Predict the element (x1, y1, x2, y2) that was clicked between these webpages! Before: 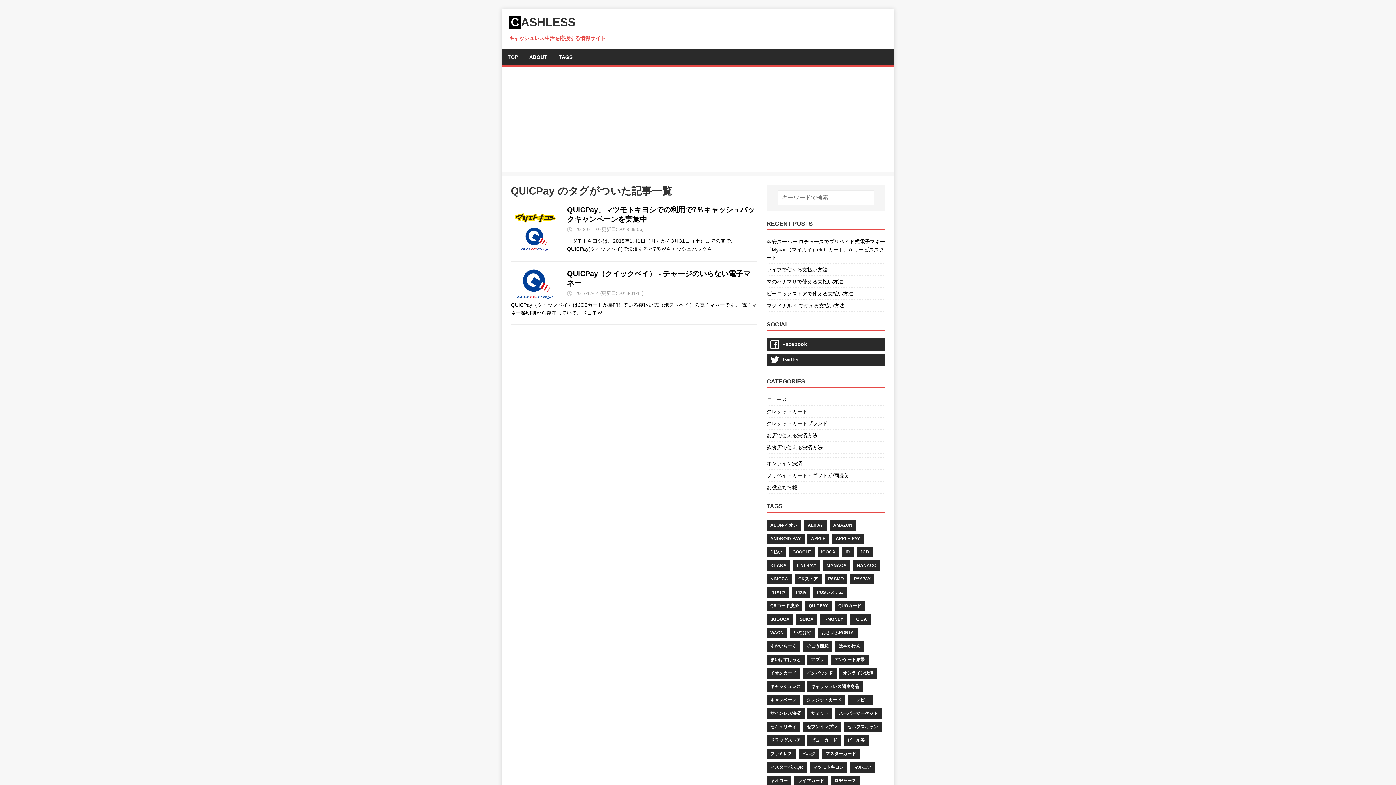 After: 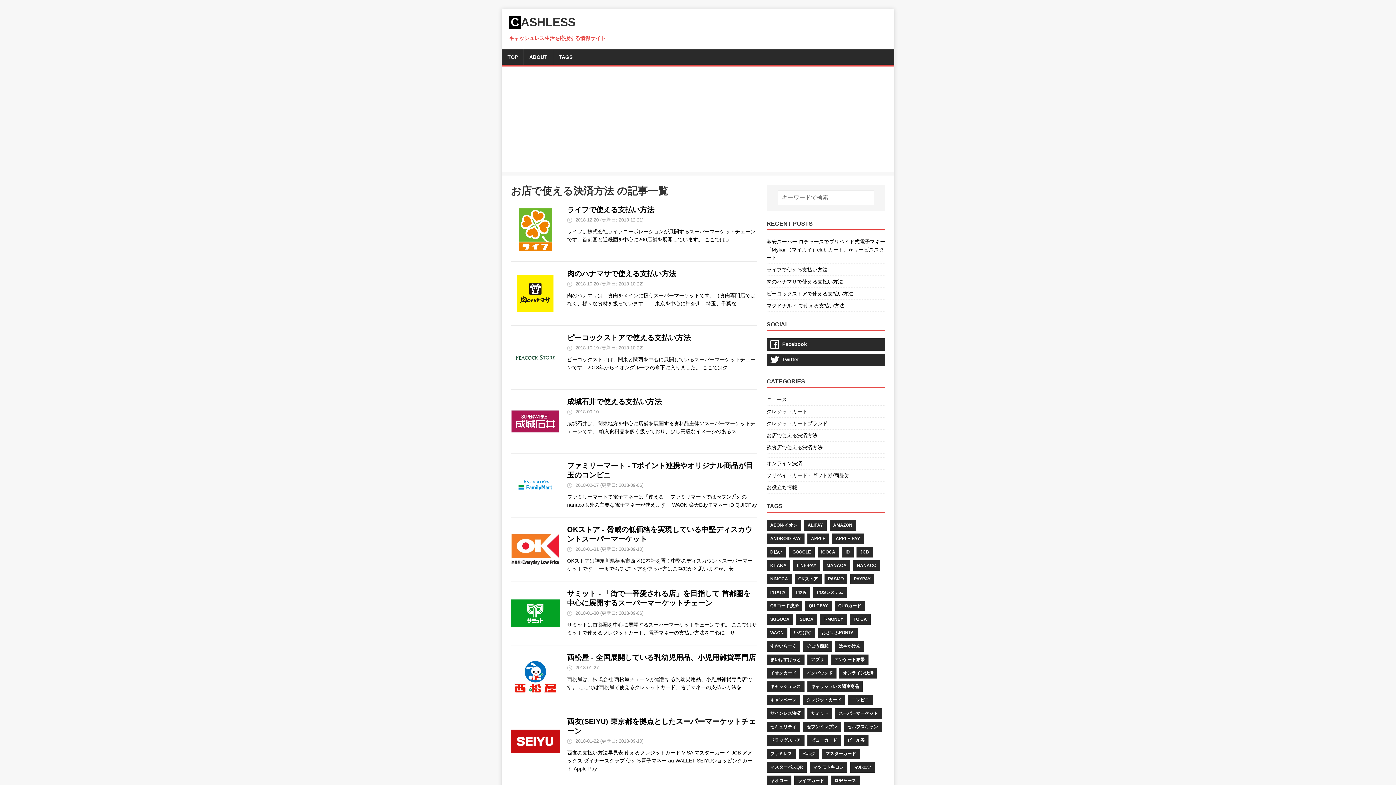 Action: label: お店で使える決済方法 bbox: (766, 432, 817, 438)